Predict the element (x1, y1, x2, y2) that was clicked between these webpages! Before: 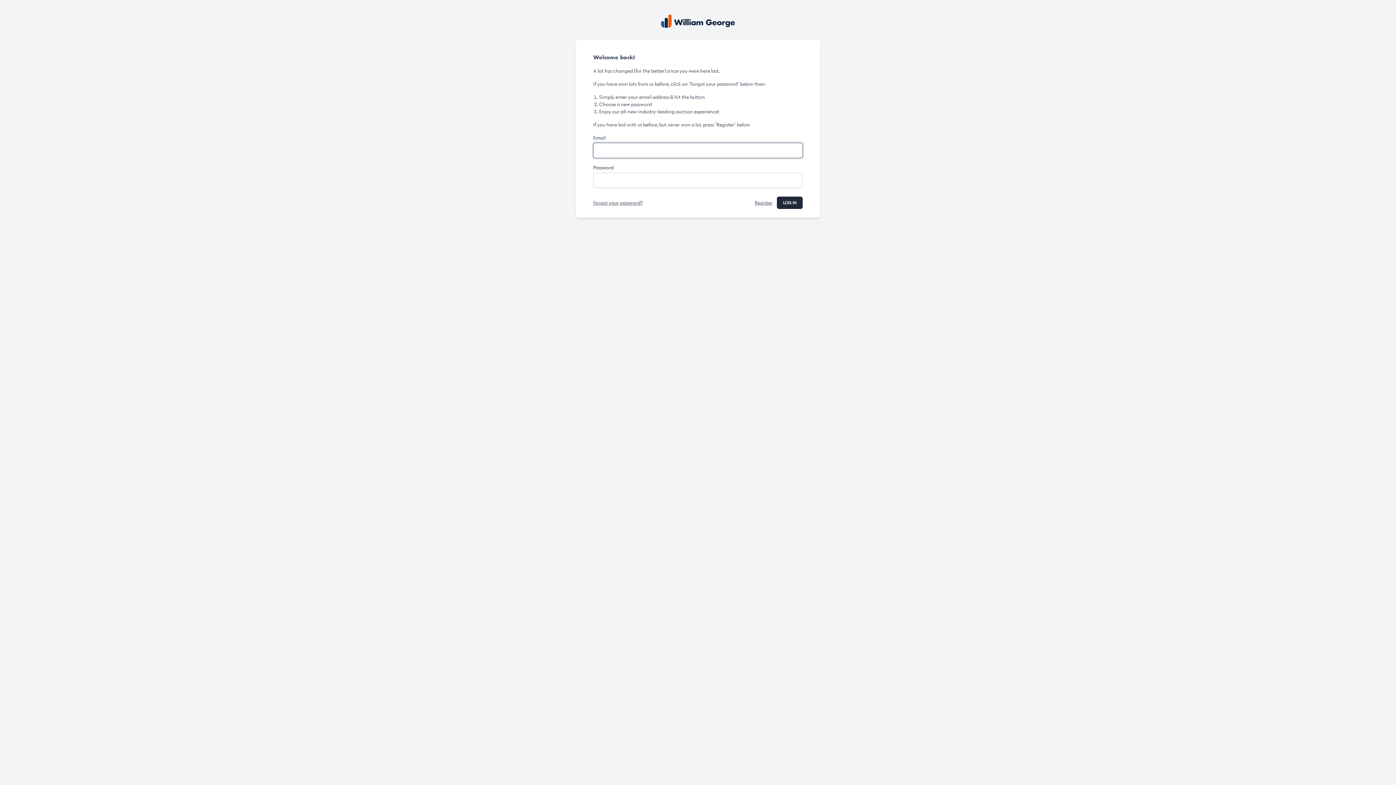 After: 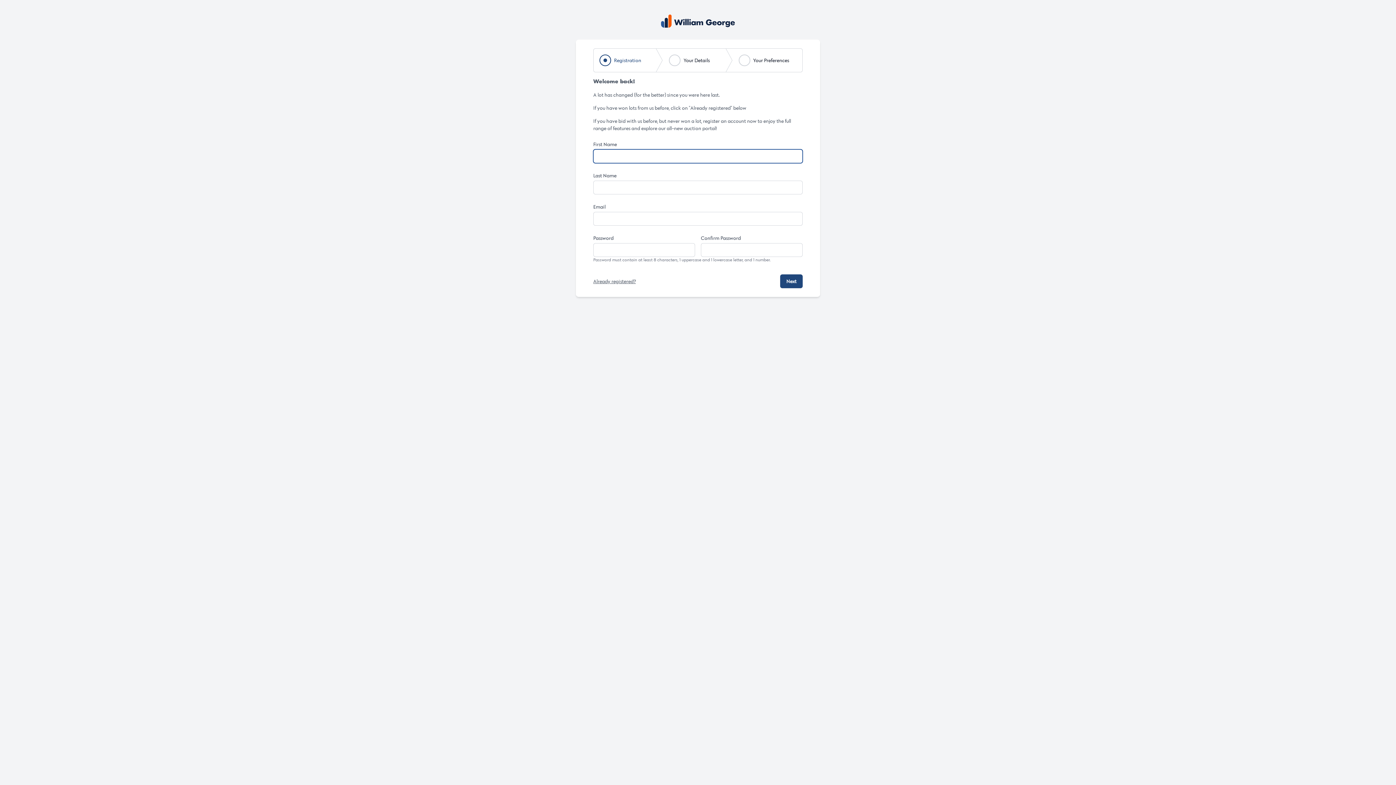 Action: bbox: (754, 199, 772, 206) label: Register